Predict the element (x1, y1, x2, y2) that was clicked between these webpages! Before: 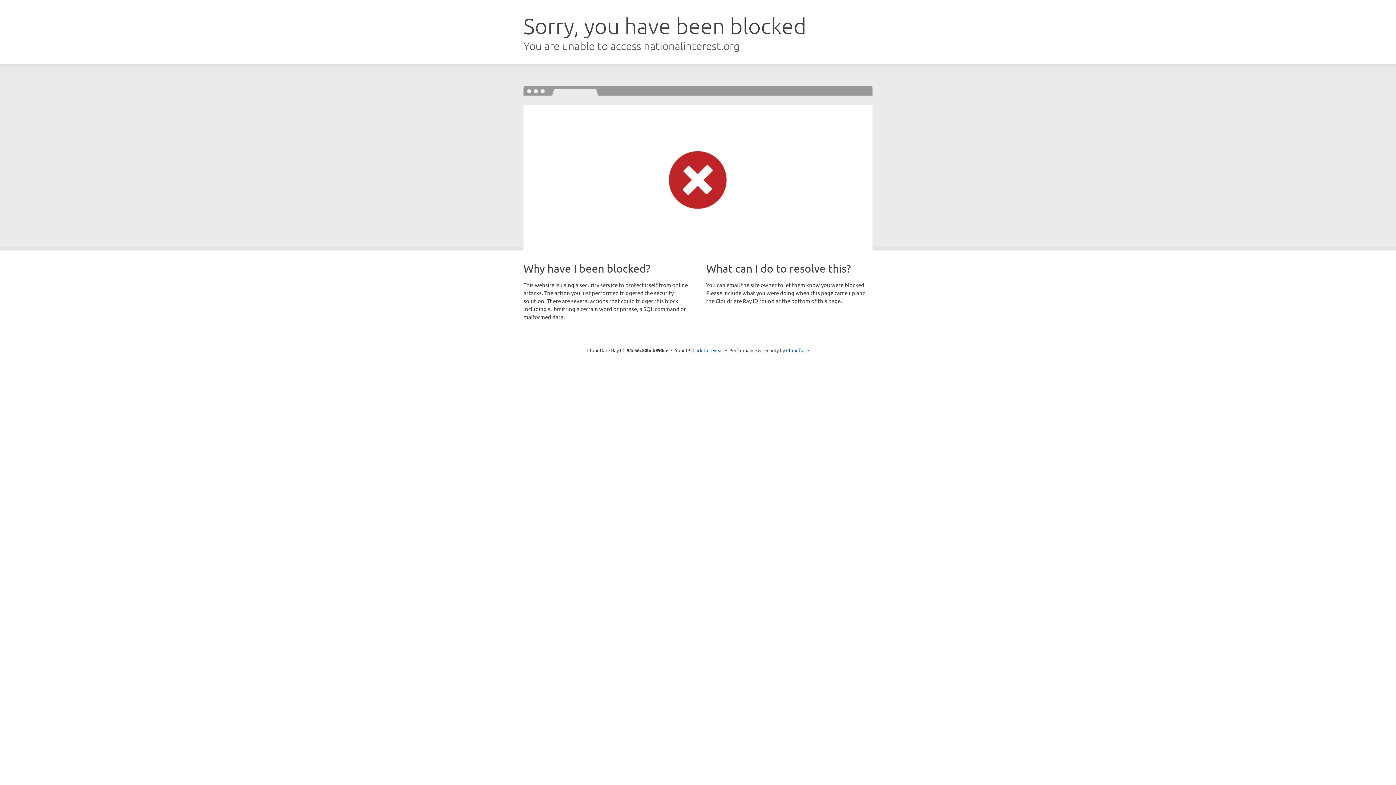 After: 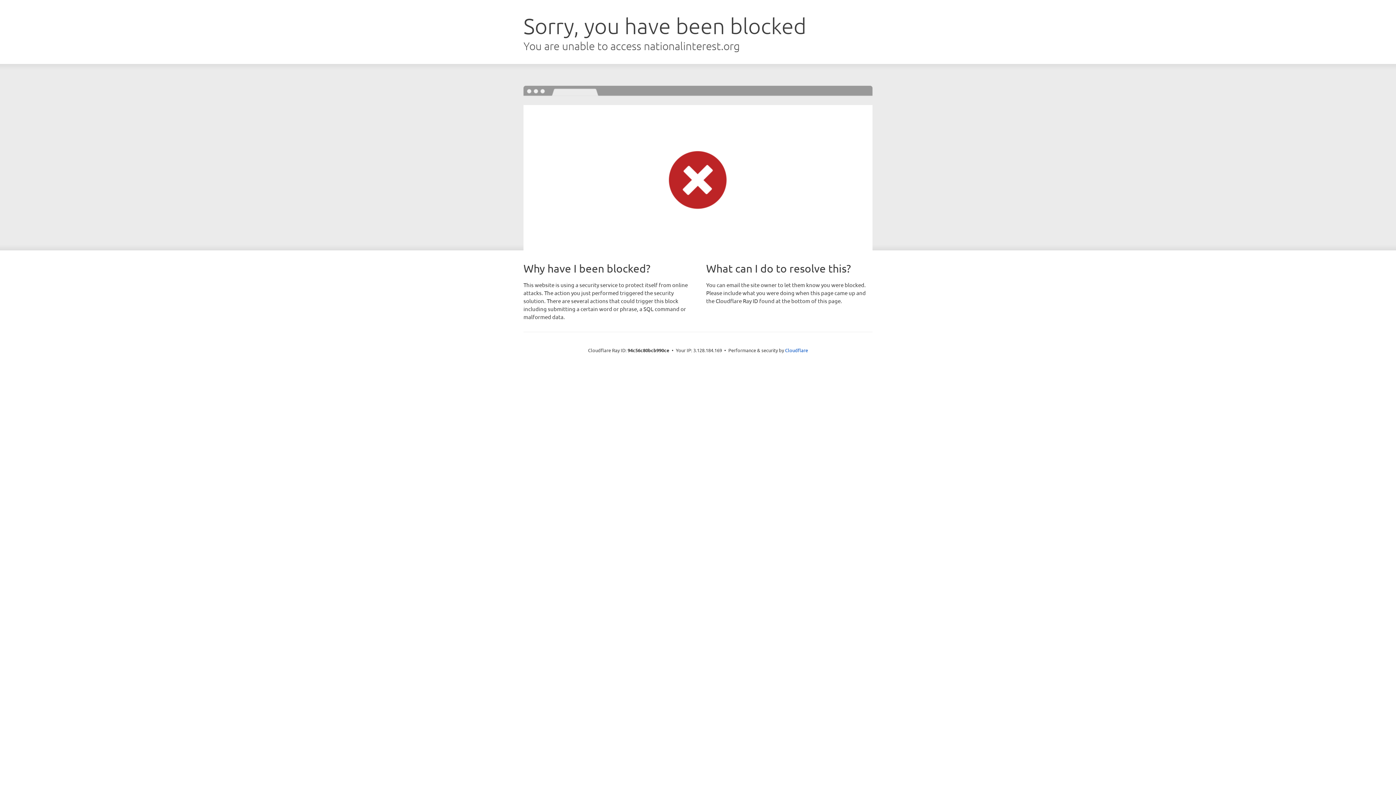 Action: bbox: (692, 346, 723, 353) label: Click to reveal